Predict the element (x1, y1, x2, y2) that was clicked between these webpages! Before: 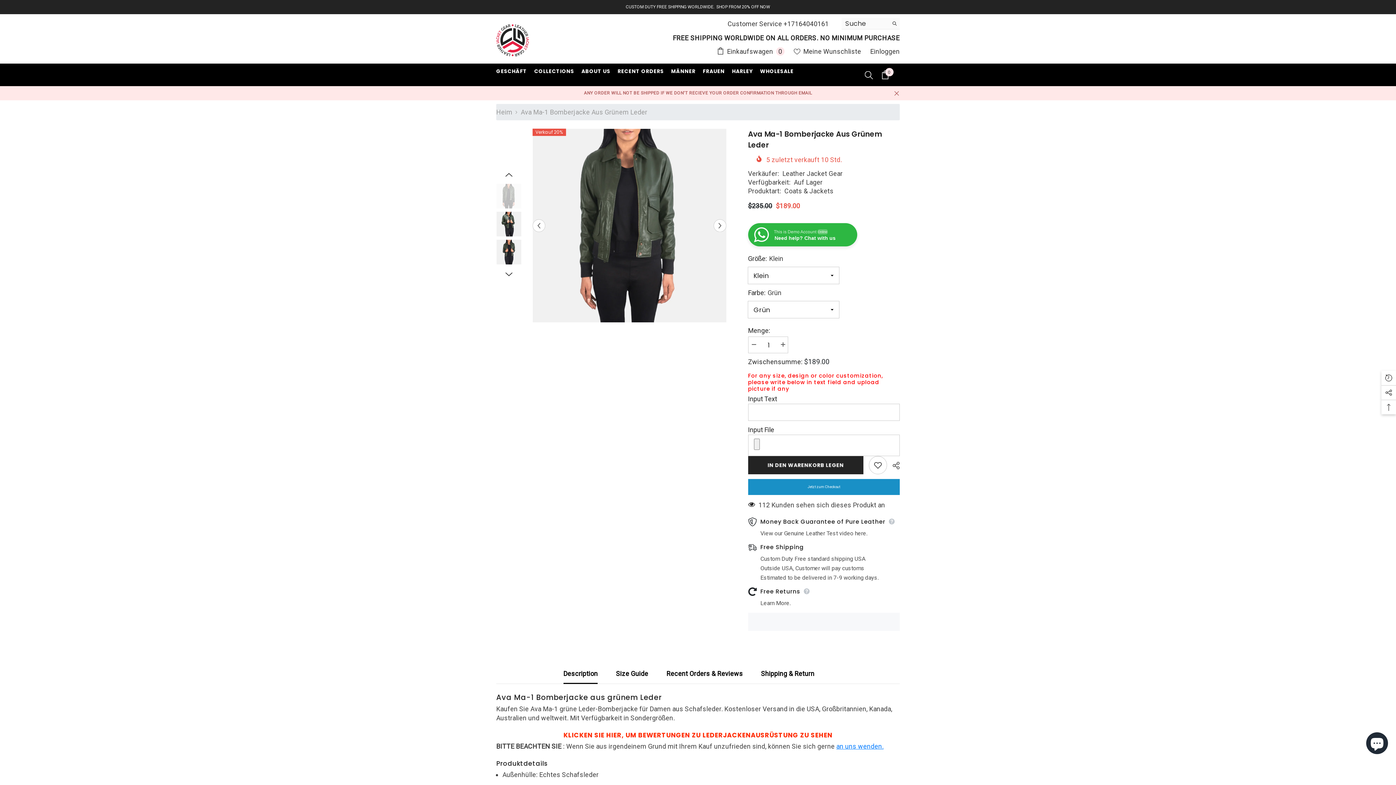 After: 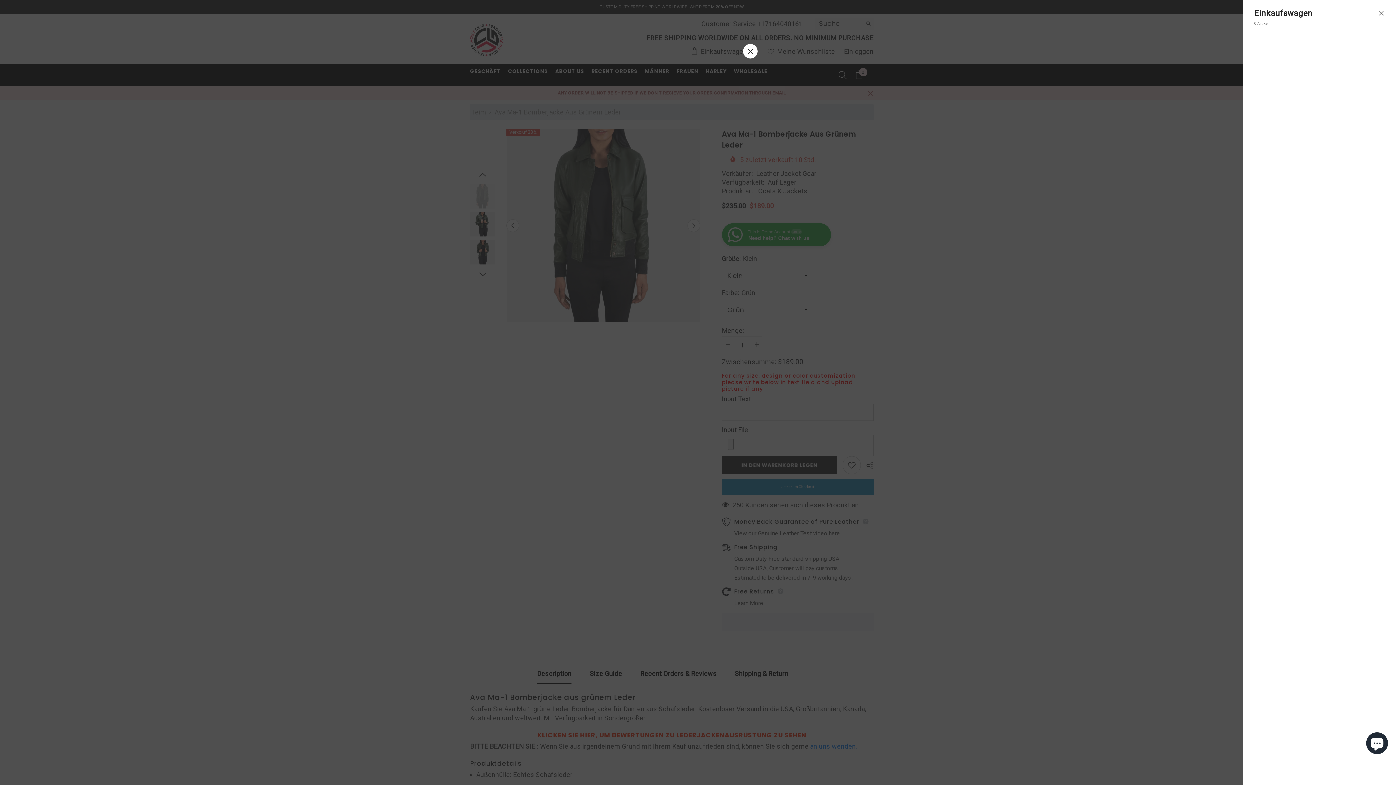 Action: label:  Einkaufswagen 0
0 Artikel bbox: (717, 47, 784, 55)